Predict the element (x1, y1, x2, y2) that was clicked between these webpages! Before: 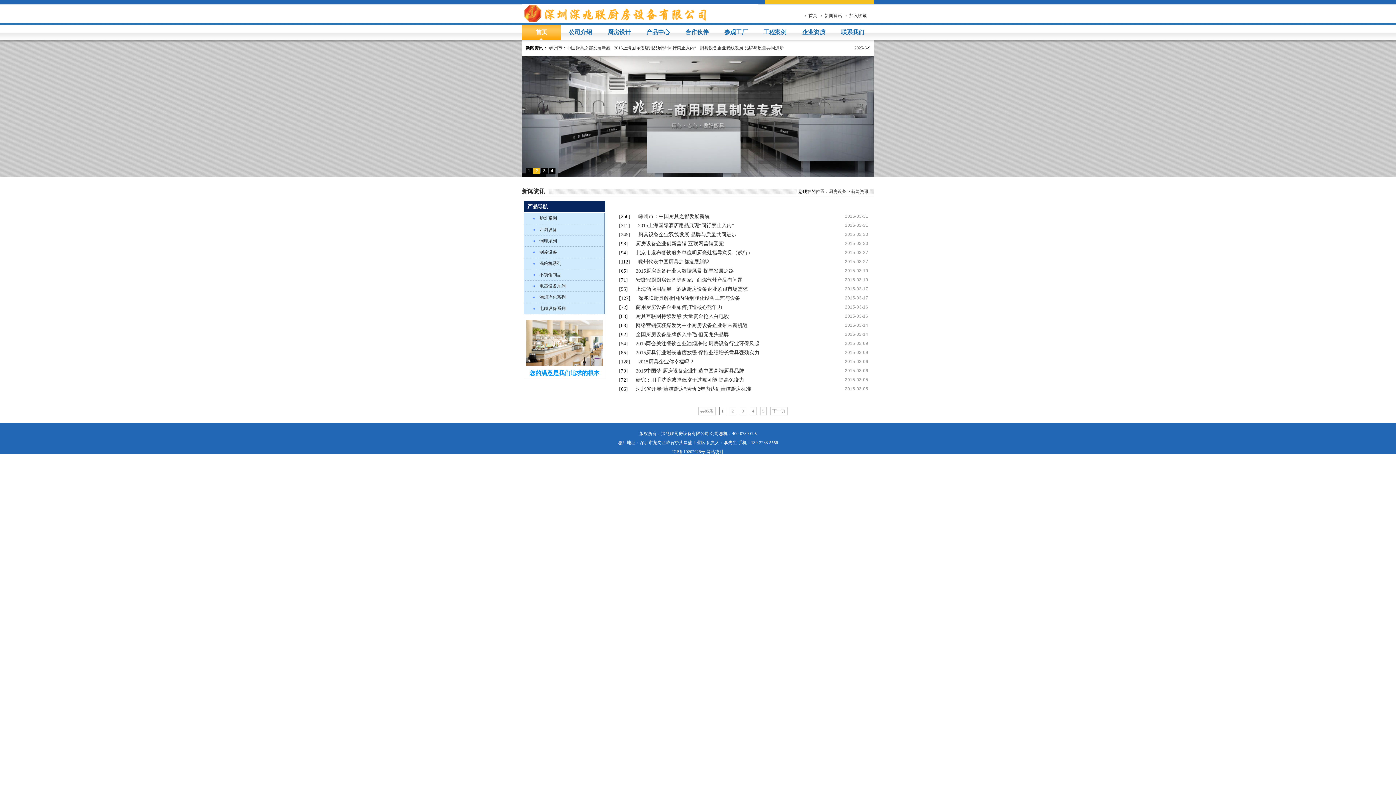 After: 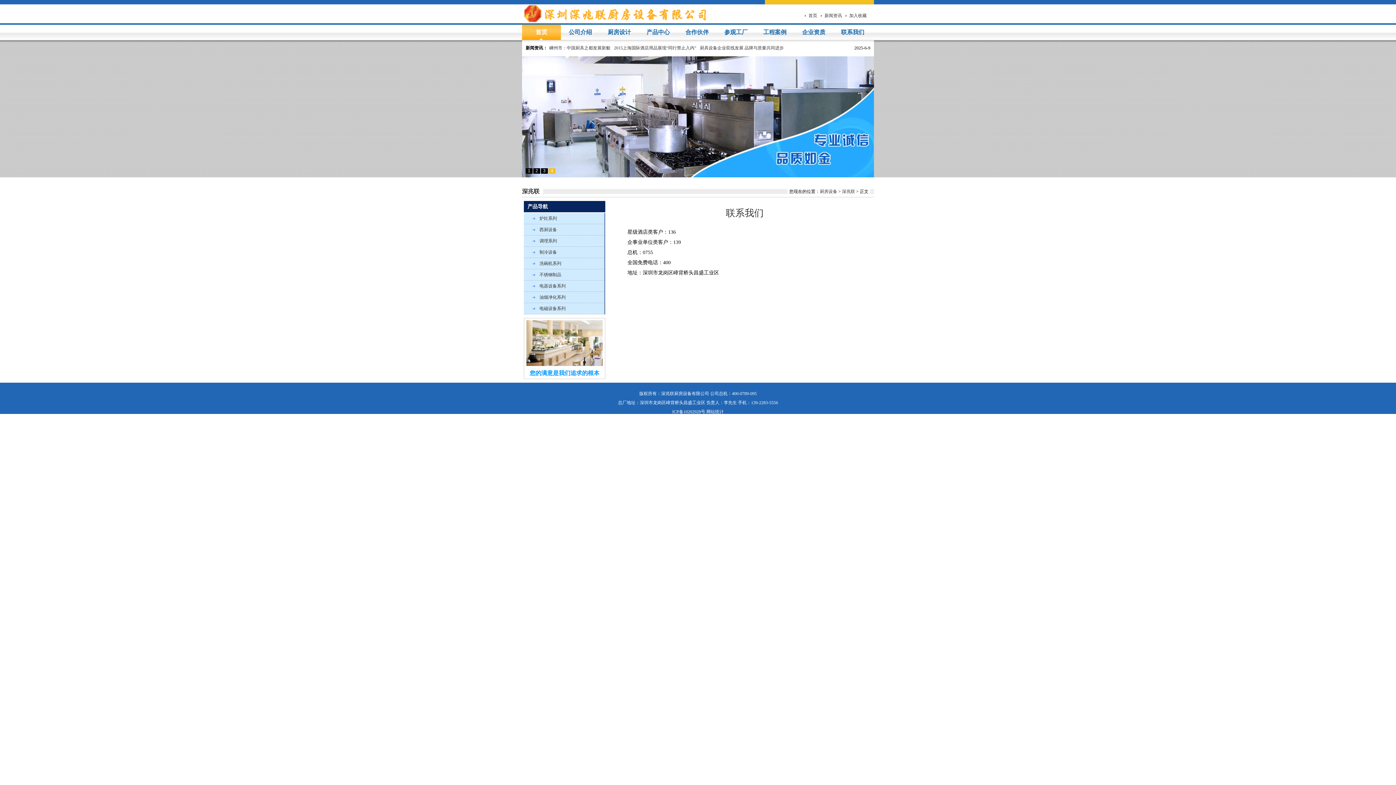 Action: bbox: (833, 24, 872, 40) label: 联系我们